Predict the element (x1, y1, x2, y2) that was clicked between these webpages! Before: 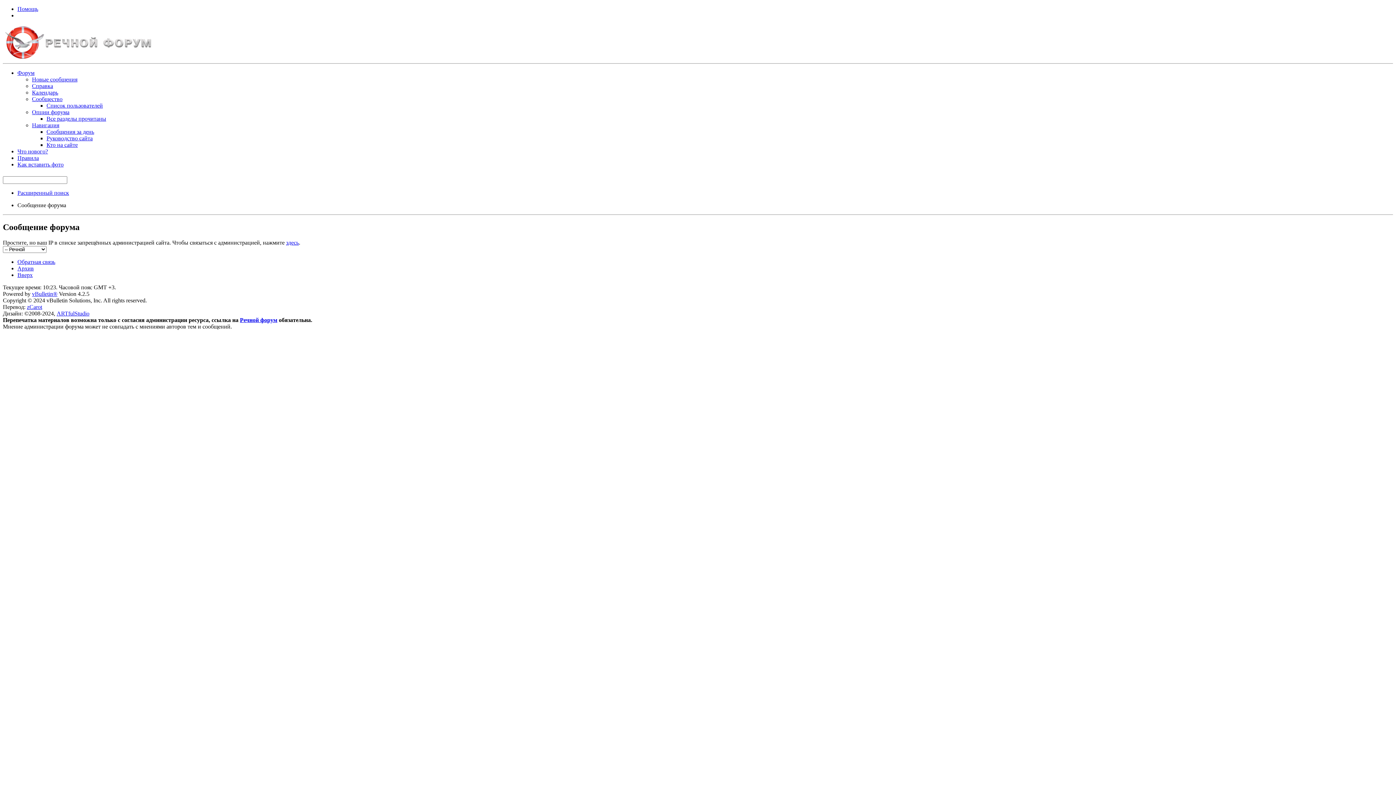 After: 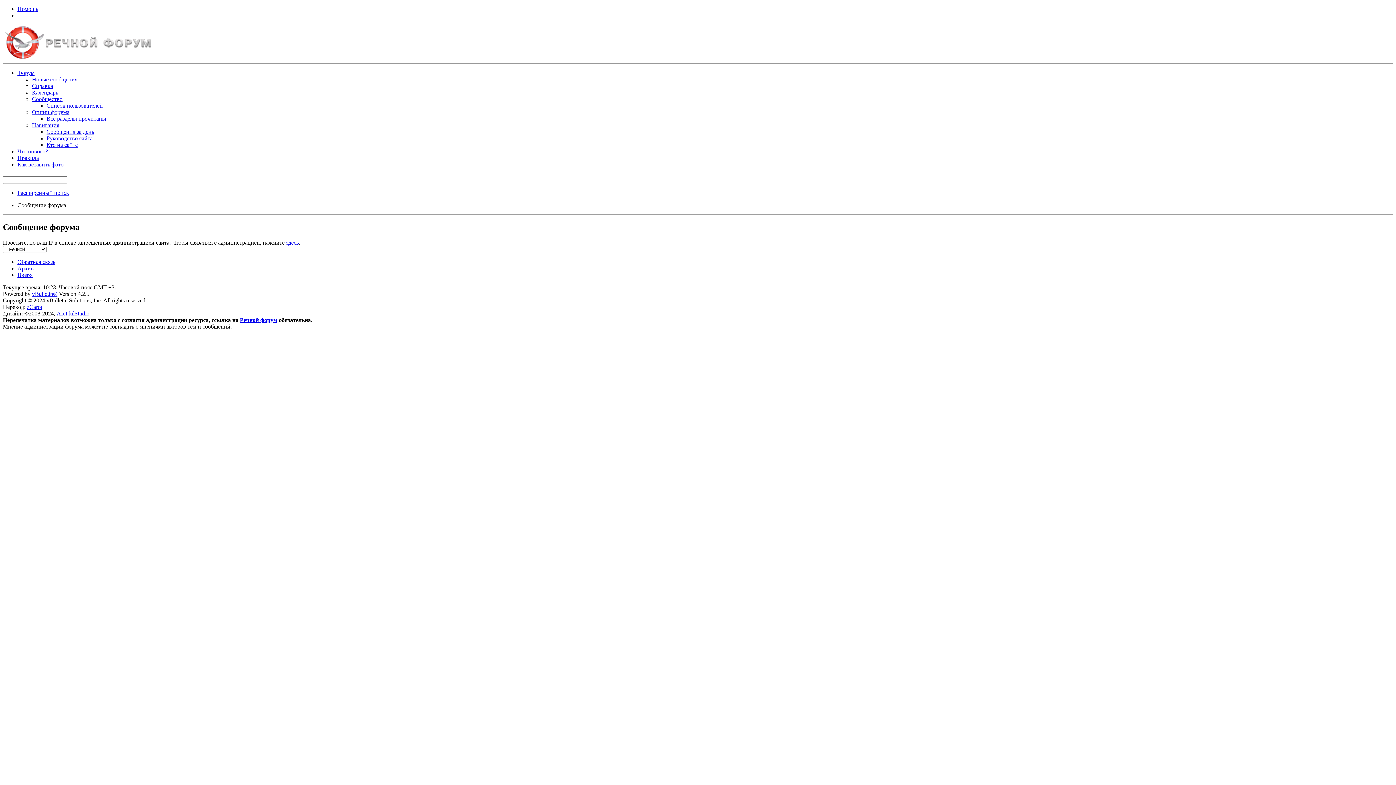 Action: bbox: (32, 122, 59, 128) label: Навигация